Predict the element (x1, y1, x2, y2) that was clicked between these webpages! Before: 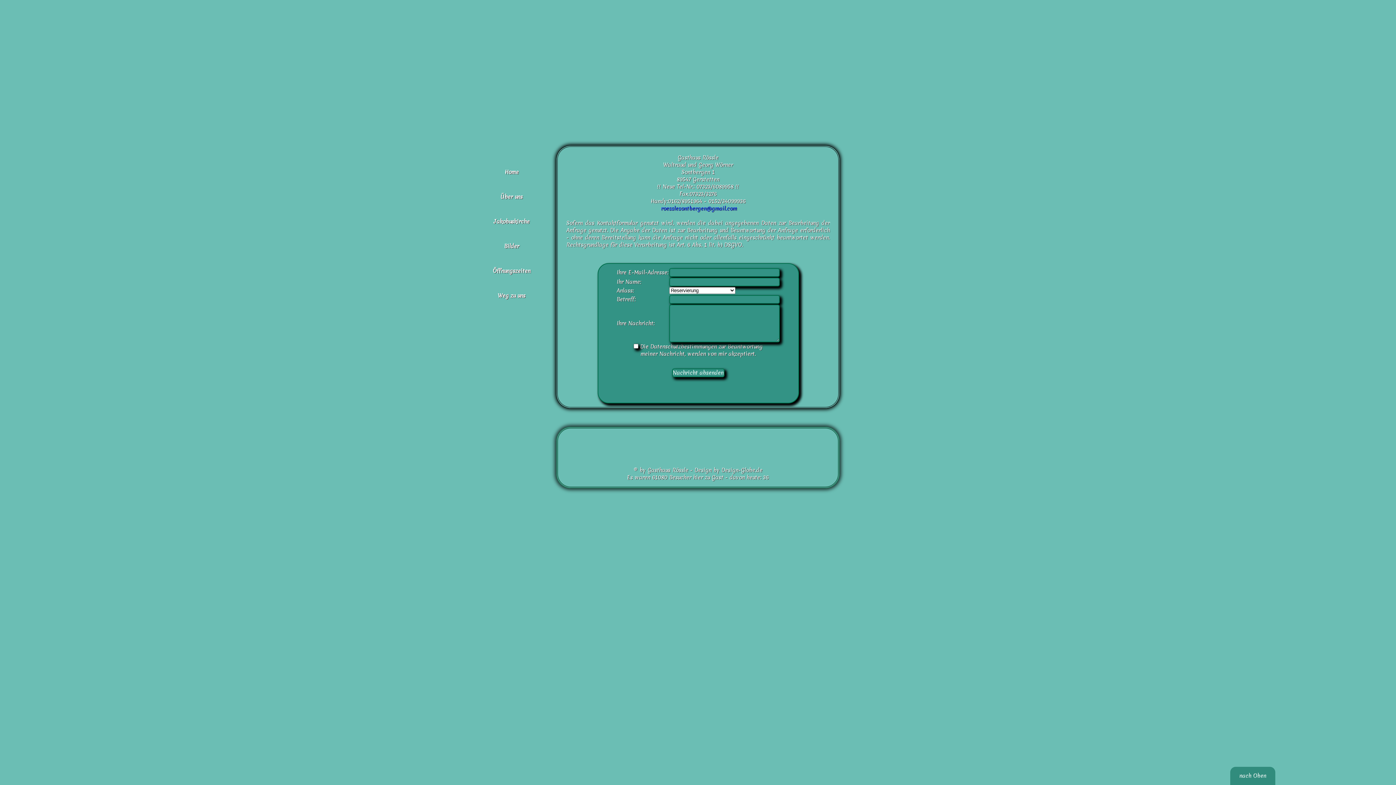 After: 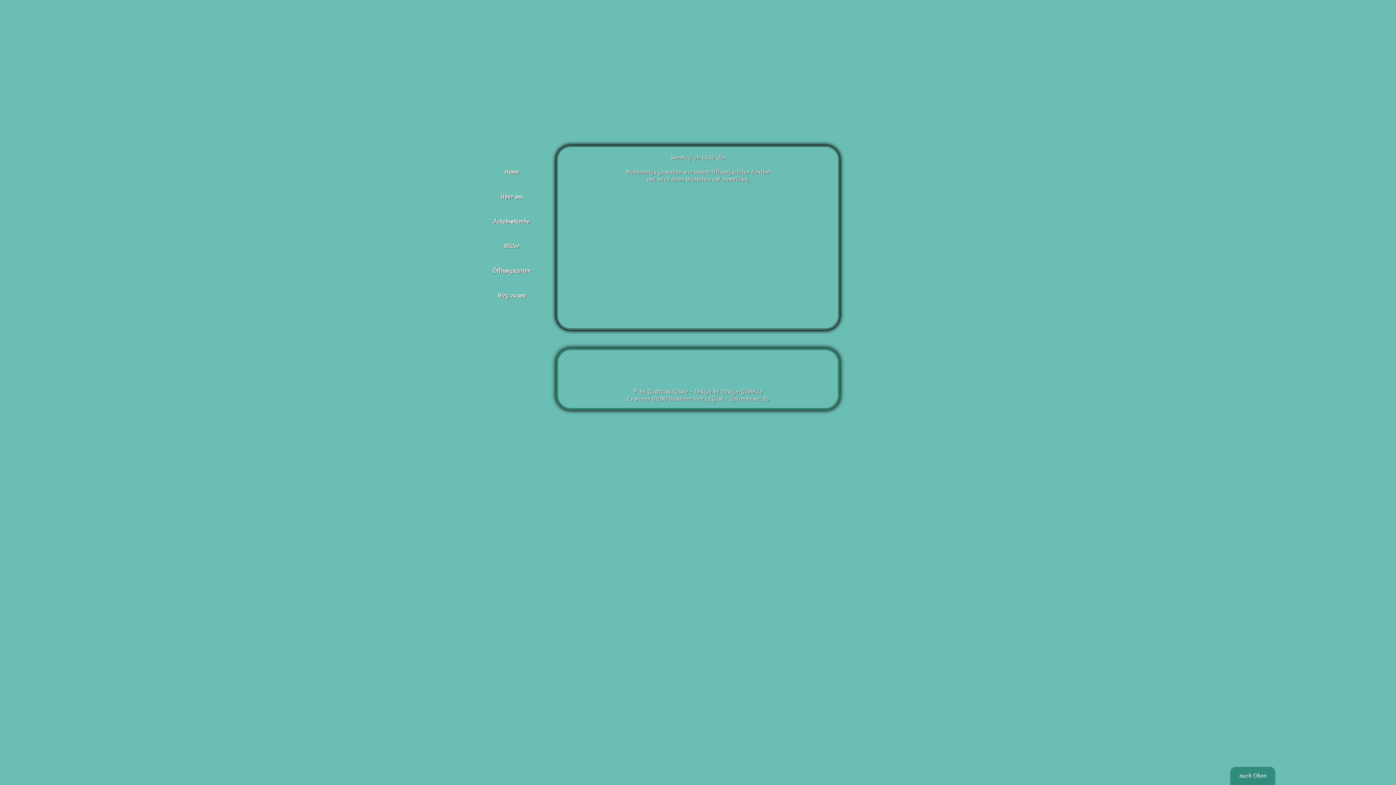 Action: label: Öffnungszeiten bbox: (478, 267, 545, 274)